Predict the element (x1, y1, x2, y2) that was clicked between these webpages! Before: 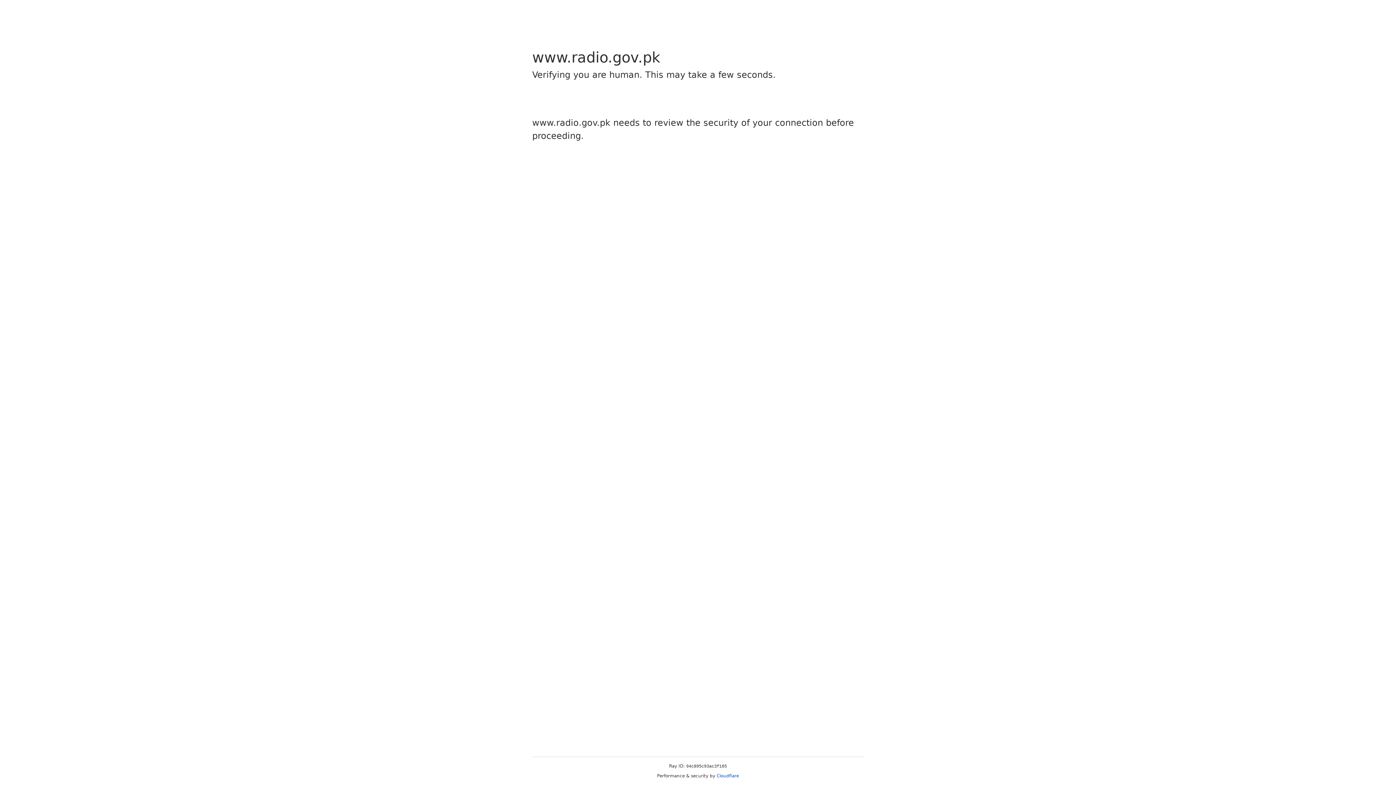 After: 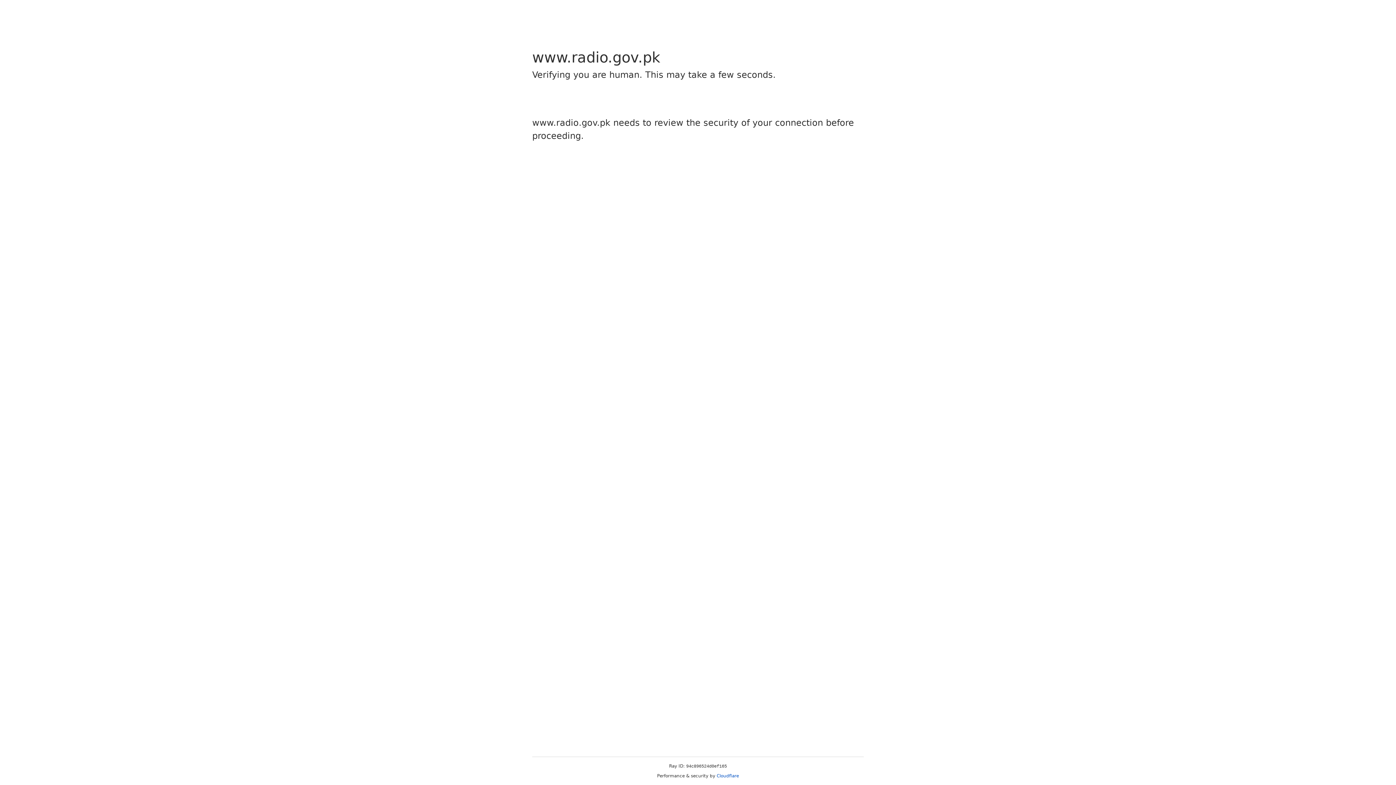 Action: bbox: (716, 773, 739, 778) label: Cloudflare